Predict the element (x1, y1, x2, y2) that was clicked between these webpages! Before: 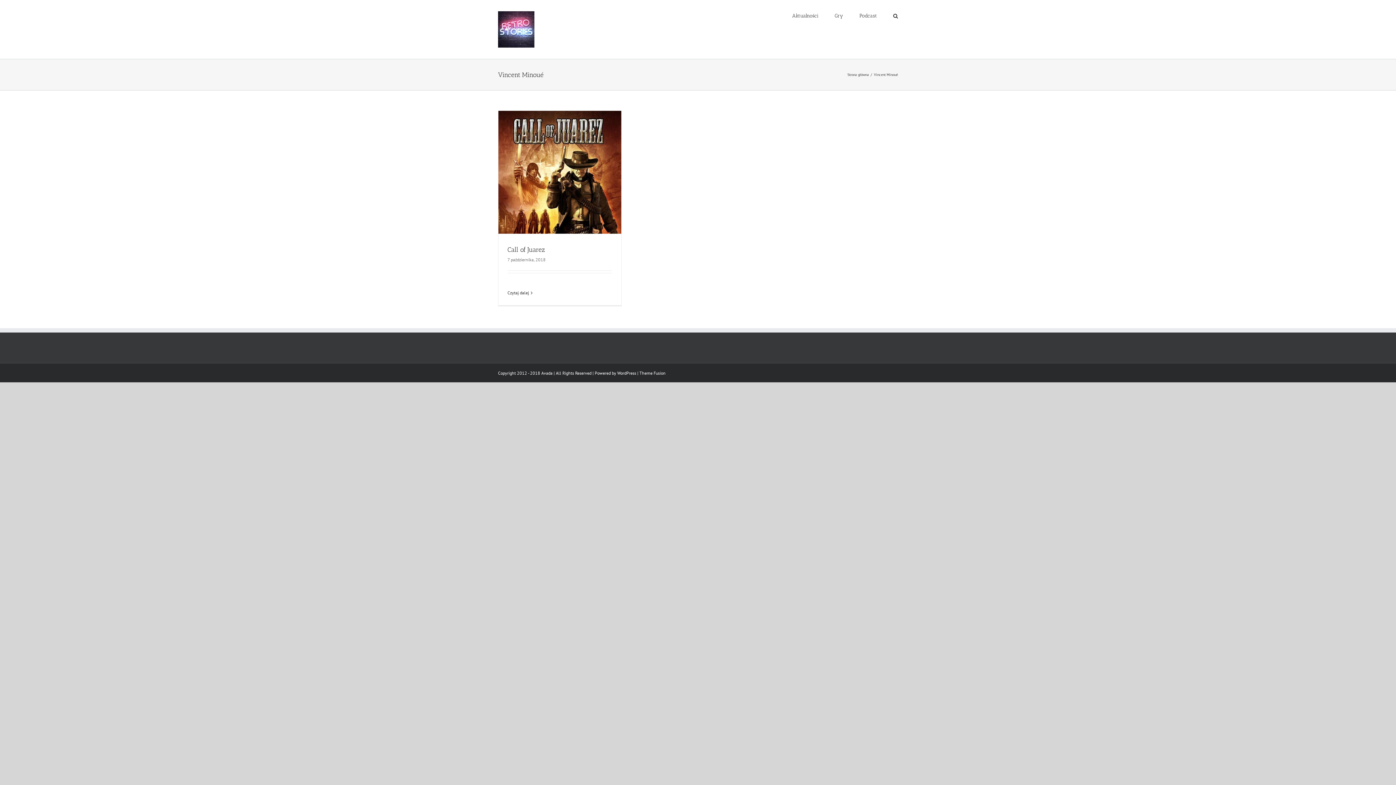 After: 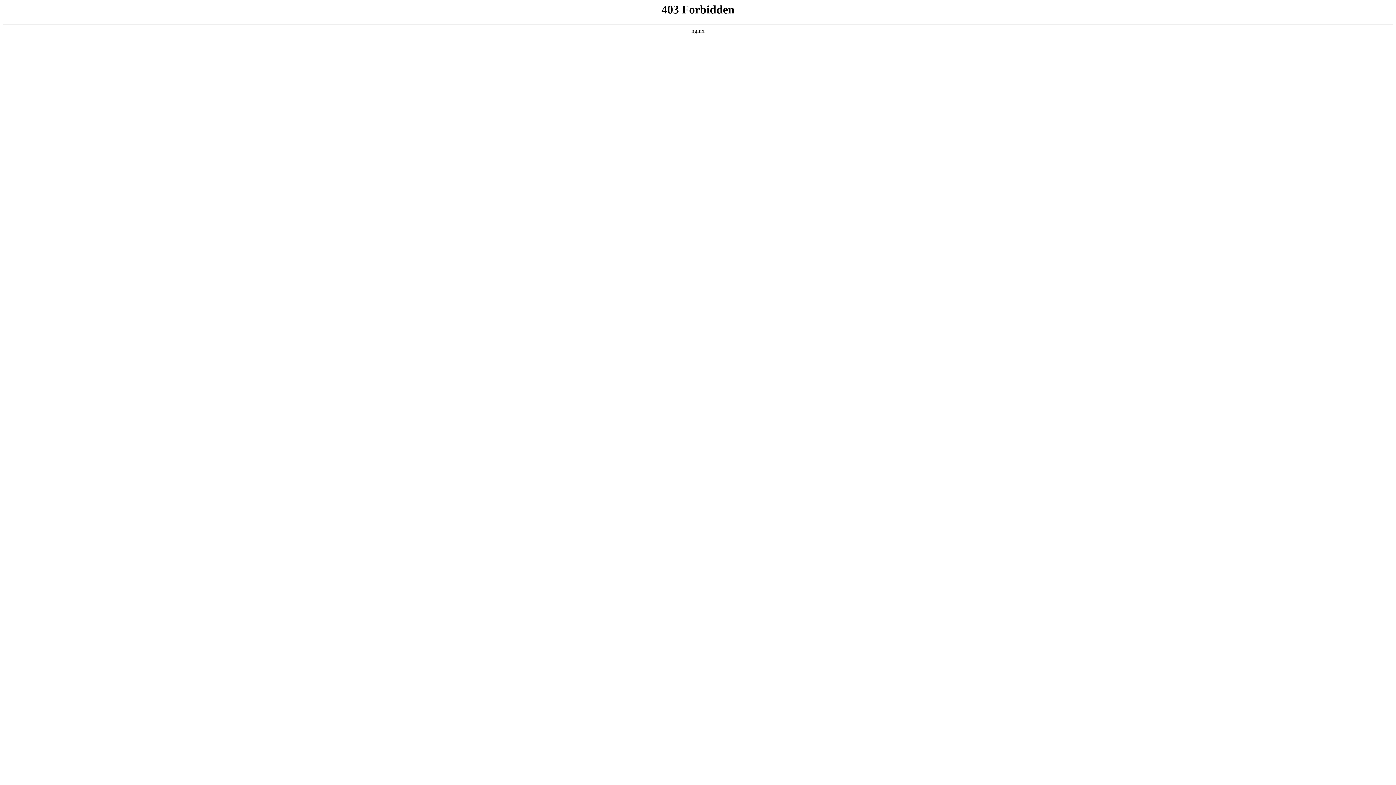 Action: label: WordPress bbox: (617, 370, 636, 376)